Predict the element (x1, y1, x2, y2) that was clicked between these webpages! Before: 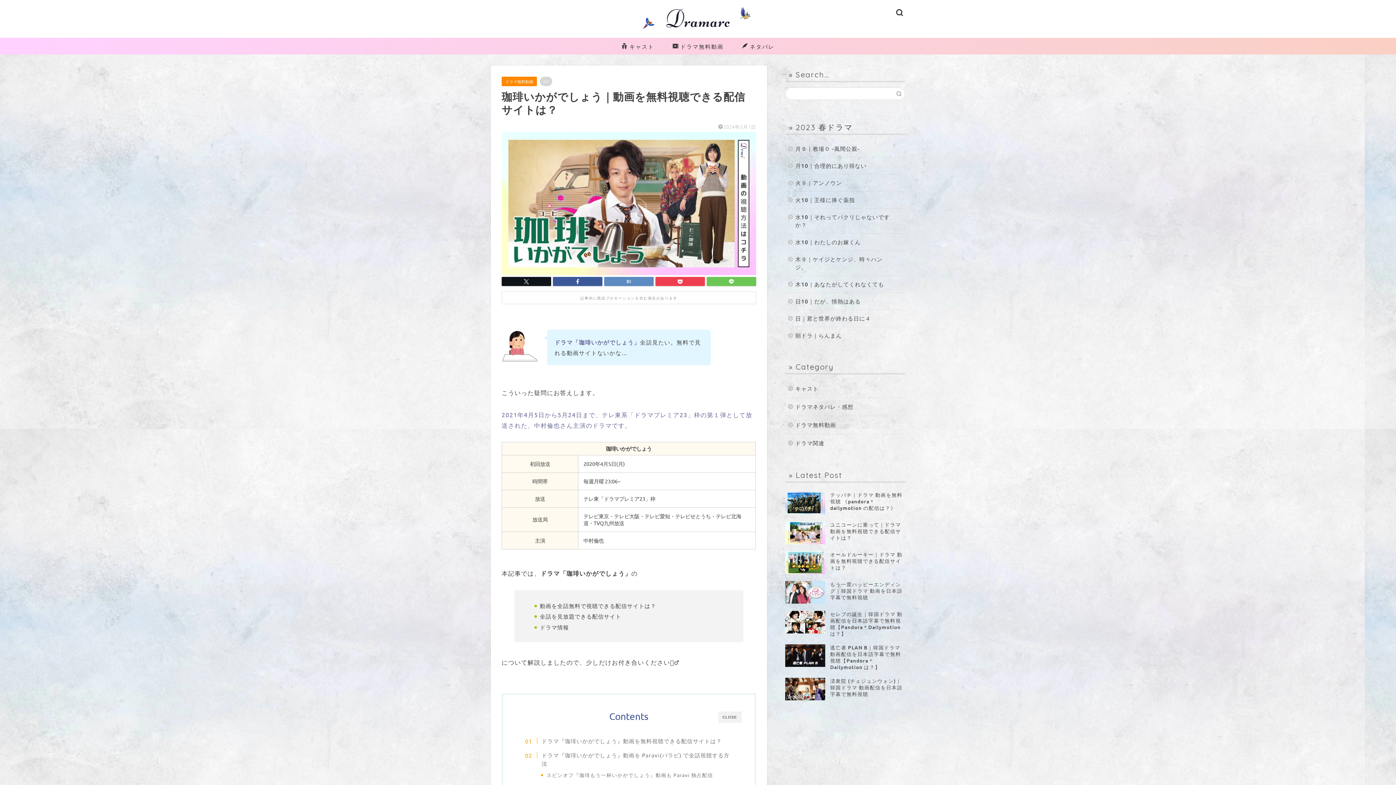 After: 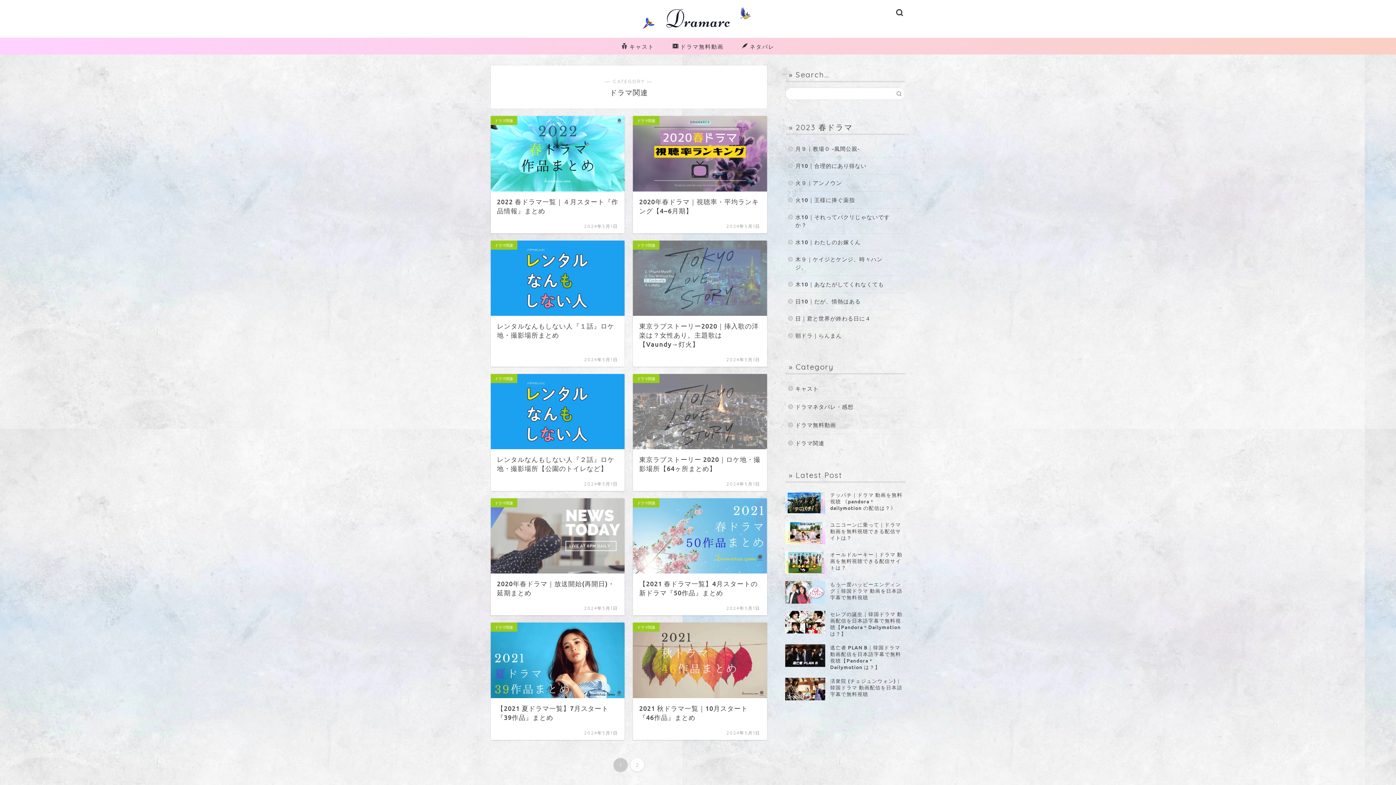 Action: bbox: (785, 434, 904, 448) label: ドラマ関連